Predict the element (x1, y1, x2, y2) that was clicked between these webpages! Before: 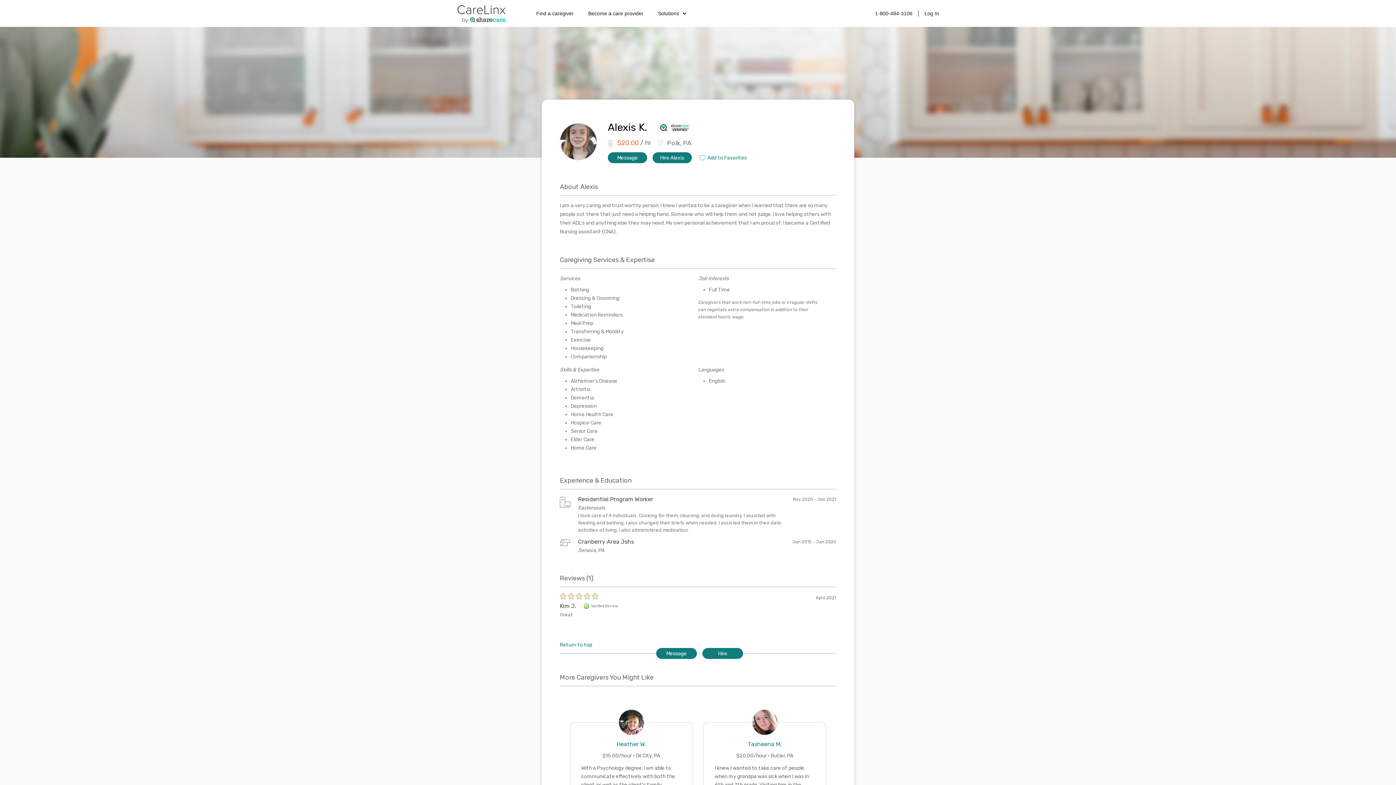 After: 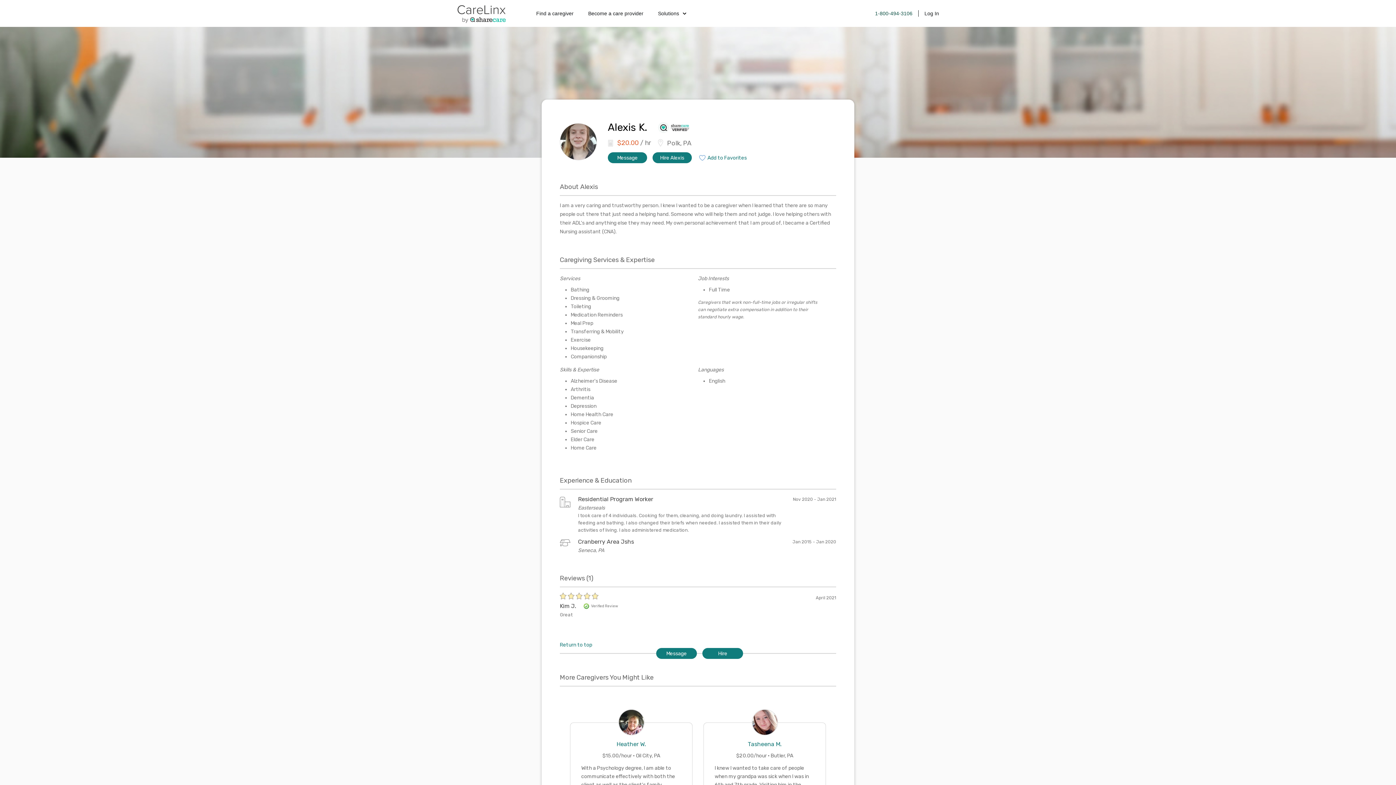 Action: bbox: (875, 10, 912, 16) label: 1-800-494-3106